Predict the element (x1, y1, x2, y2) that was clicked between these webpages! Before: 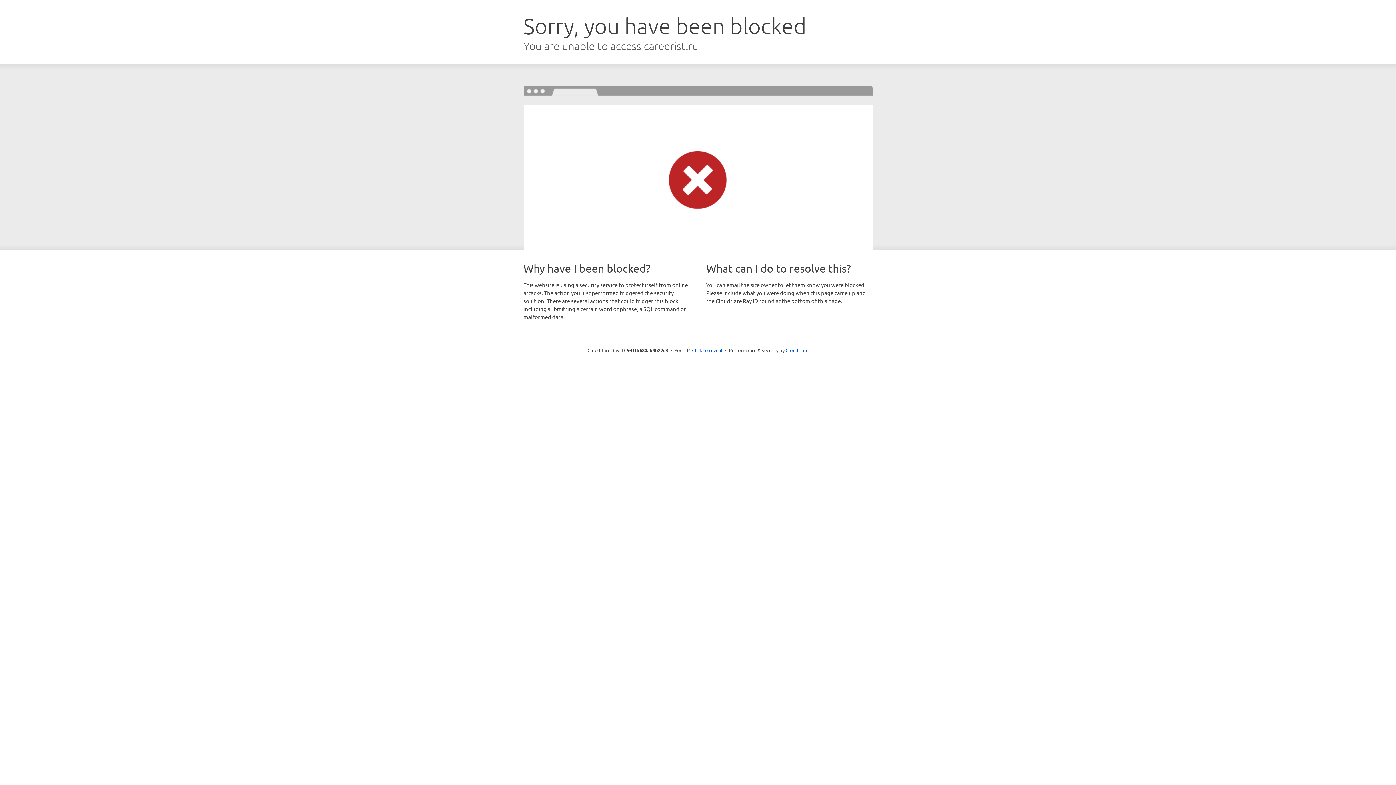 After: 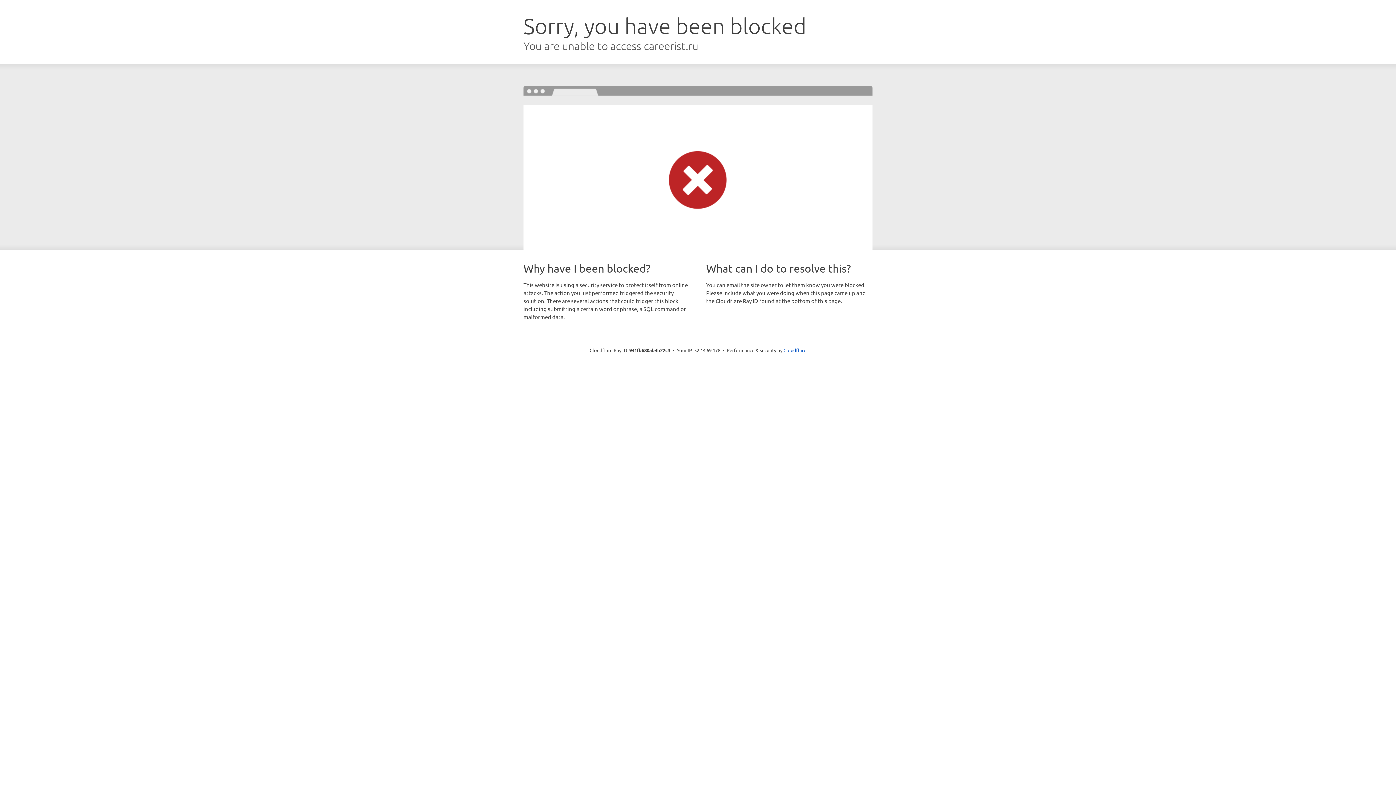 Action: label: Click to reveal bbox: (692, 346, 722, 353)